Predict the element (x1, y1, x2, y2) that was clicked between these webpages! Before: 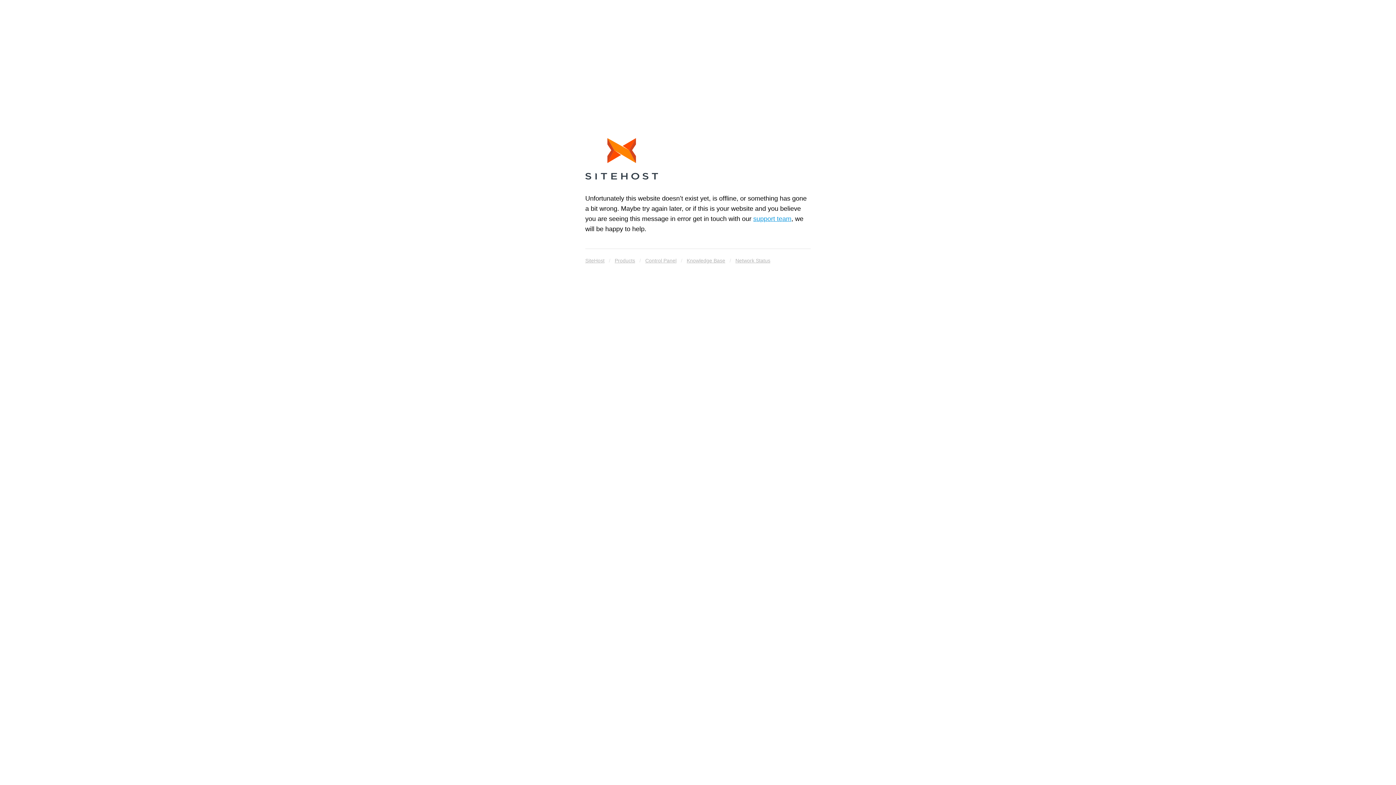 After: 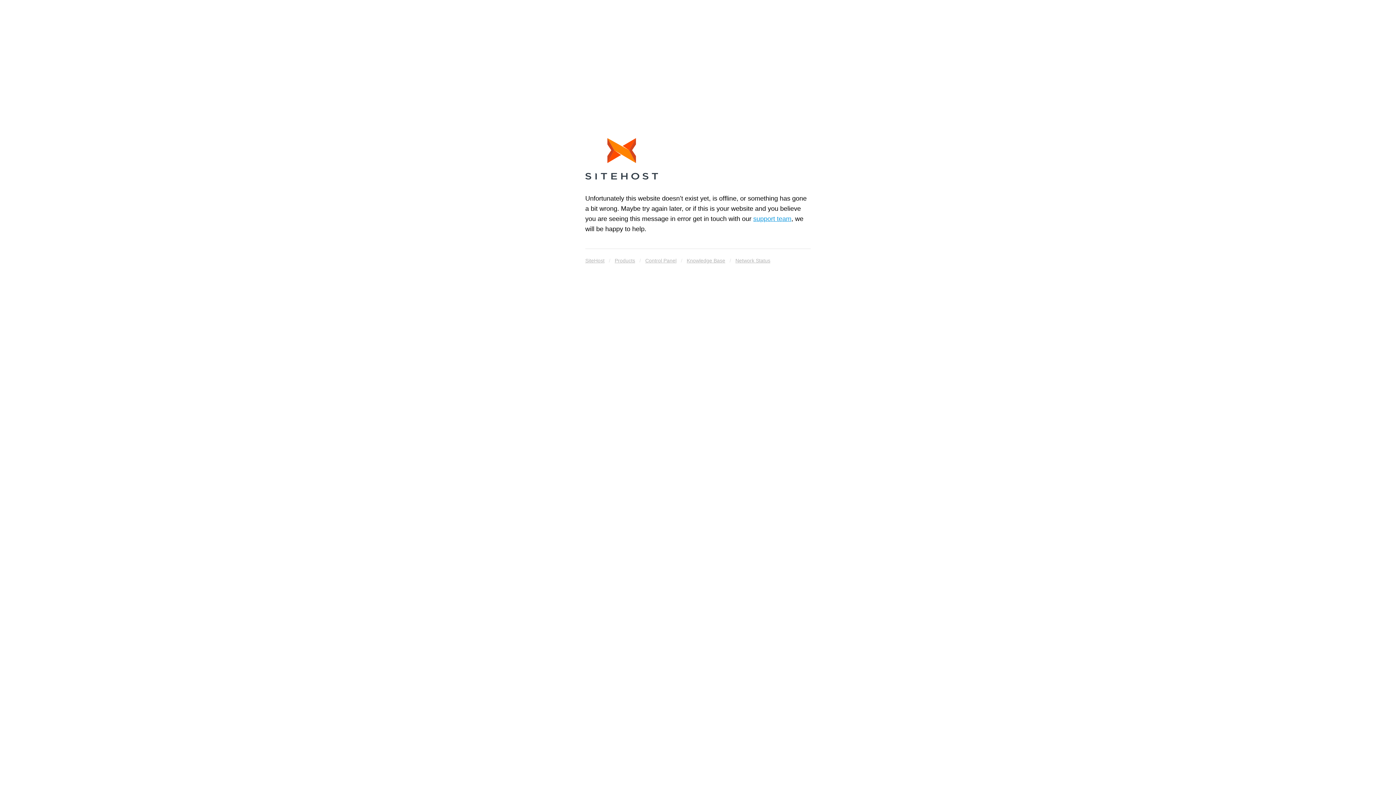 Action: bbox: (585, 138, 658, 182)